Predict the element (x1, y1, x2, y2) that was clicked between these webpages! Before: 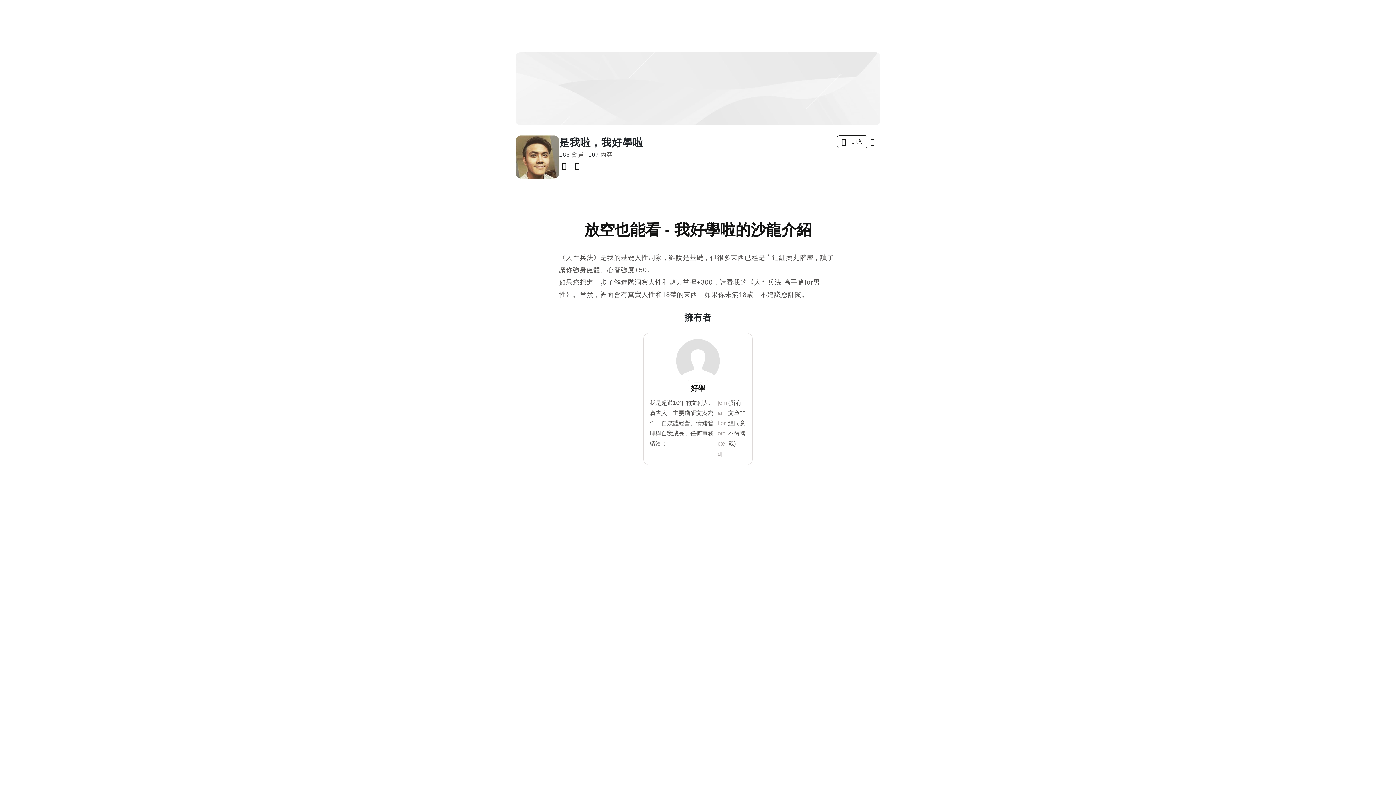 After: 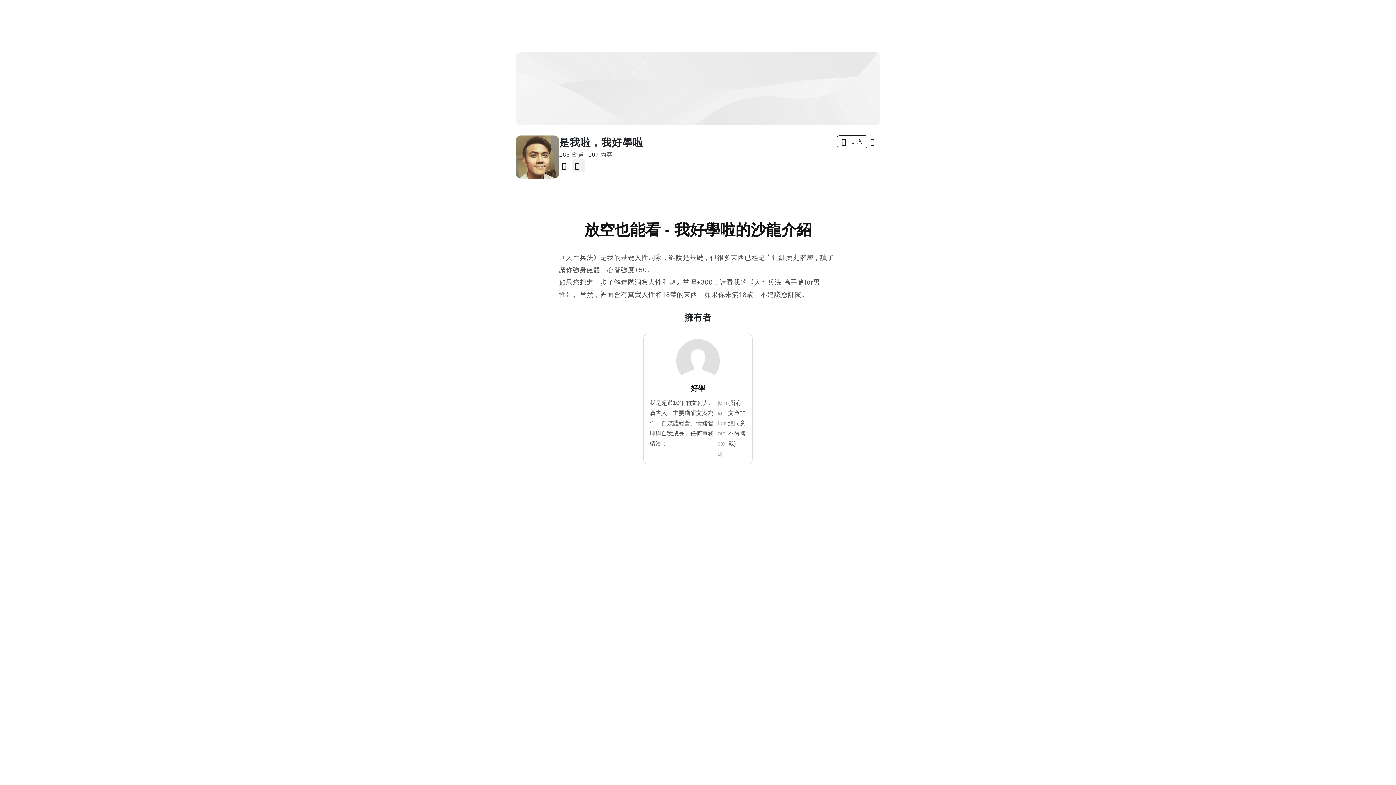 Action: bbox: (572, 159, 585, 172)